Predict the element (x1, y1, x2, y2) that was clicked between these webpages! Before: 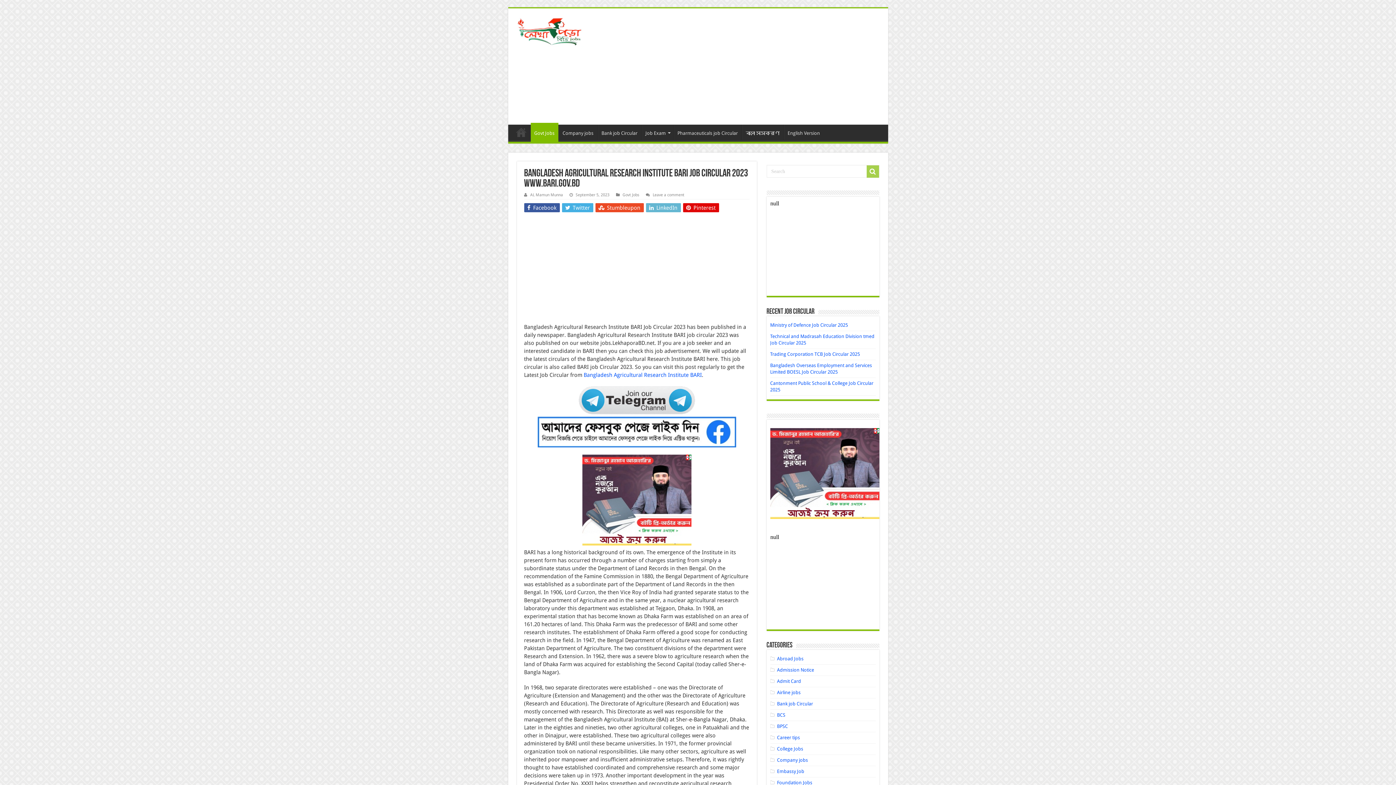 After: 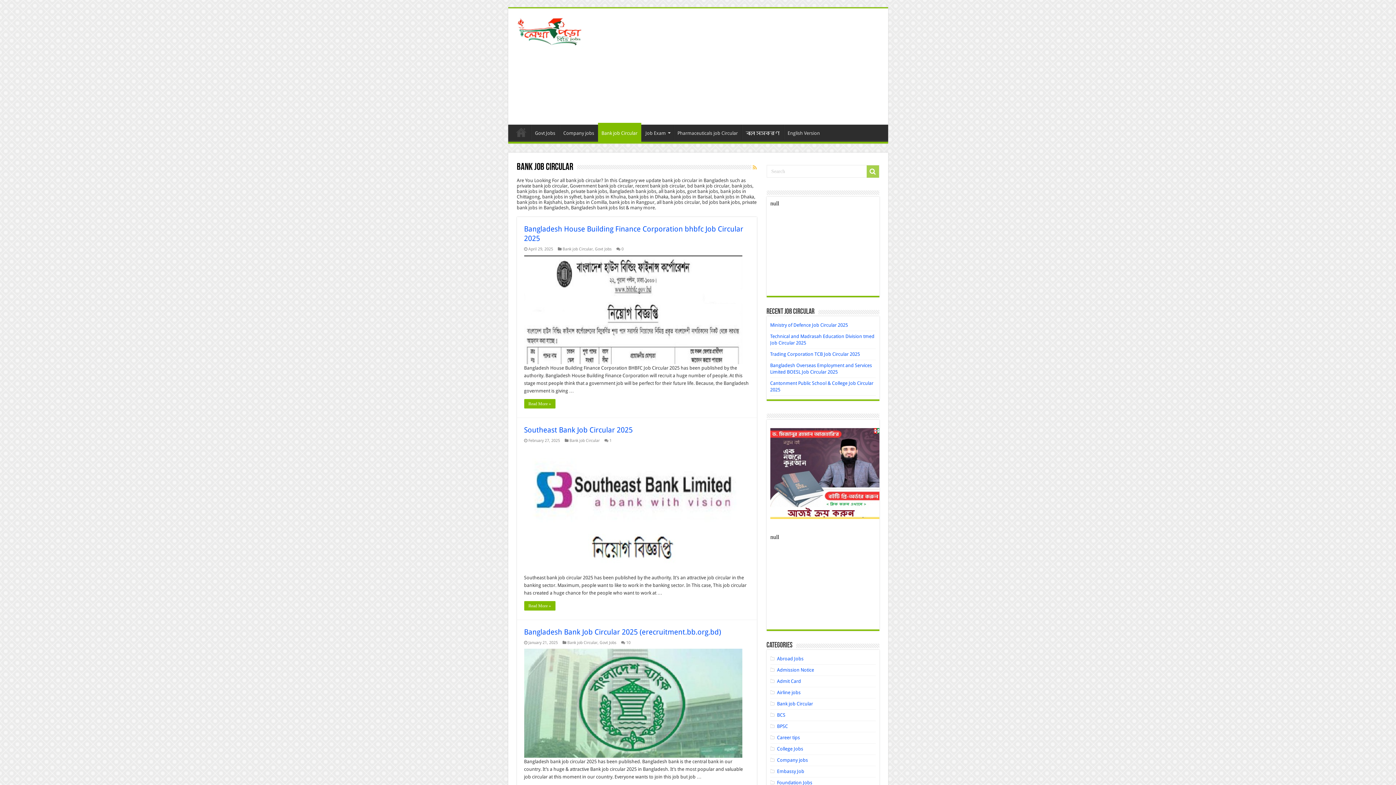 Action: bbox: (777, 701, 813, 706) label: Bank job Circular